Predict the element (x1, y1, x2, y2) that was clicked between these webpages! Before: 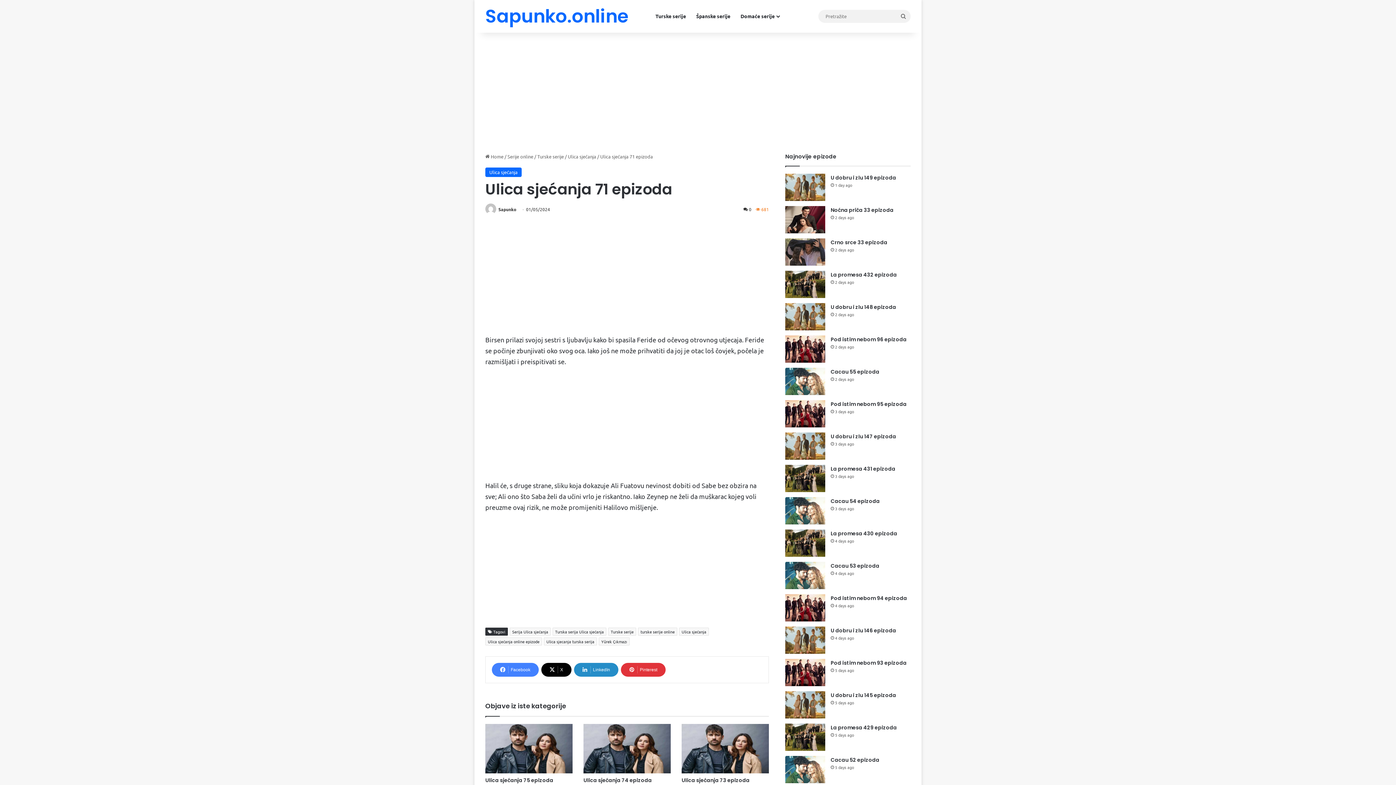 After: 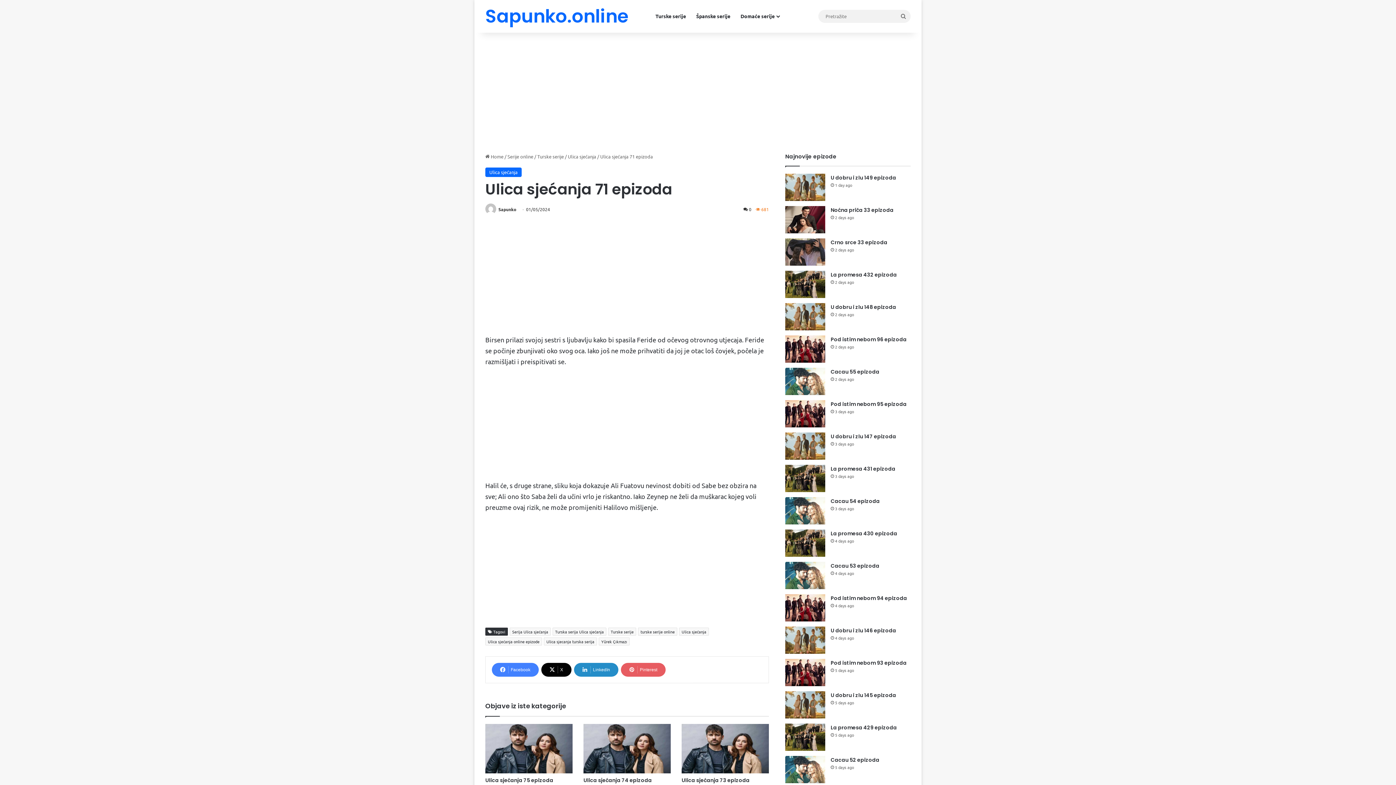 Action: bbox: (621, 663, 665, 677) label: Pinterest